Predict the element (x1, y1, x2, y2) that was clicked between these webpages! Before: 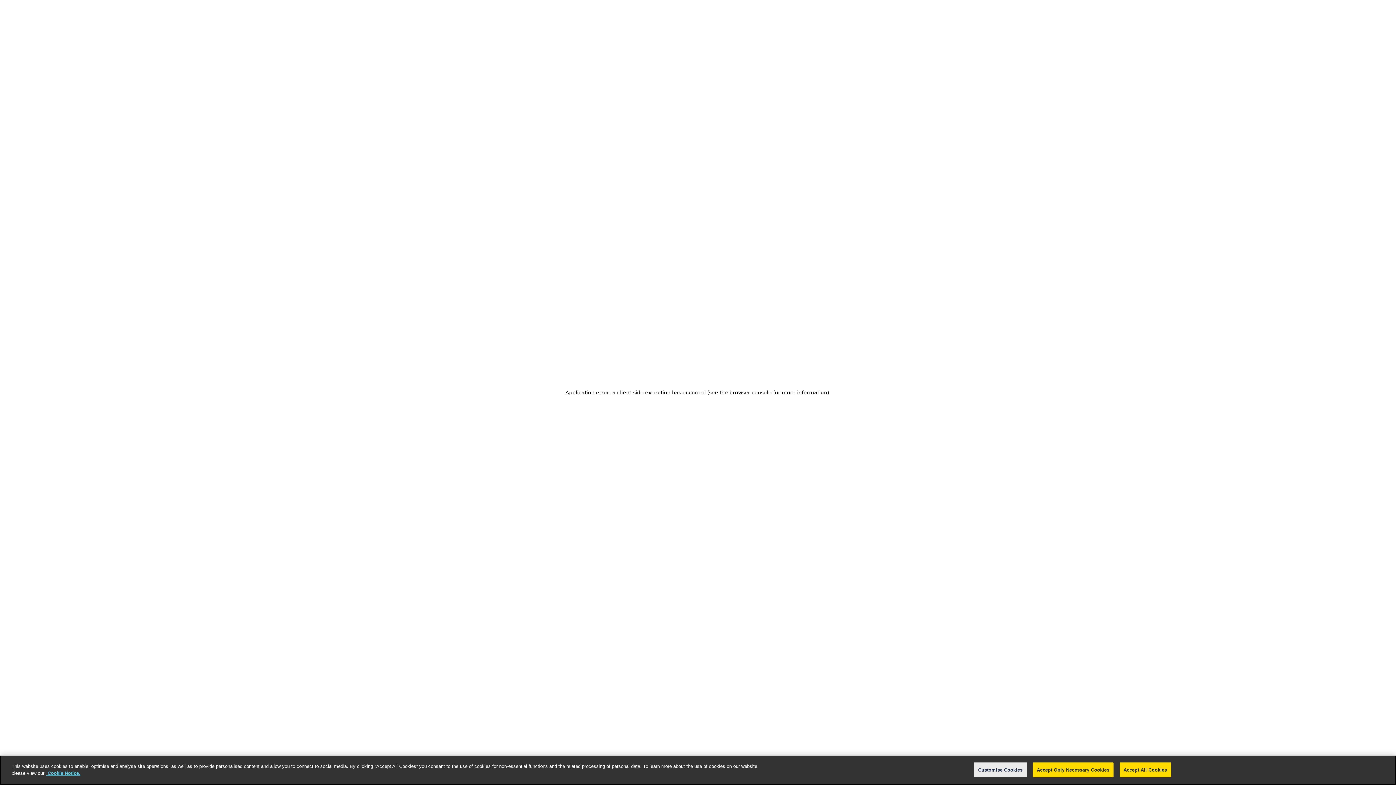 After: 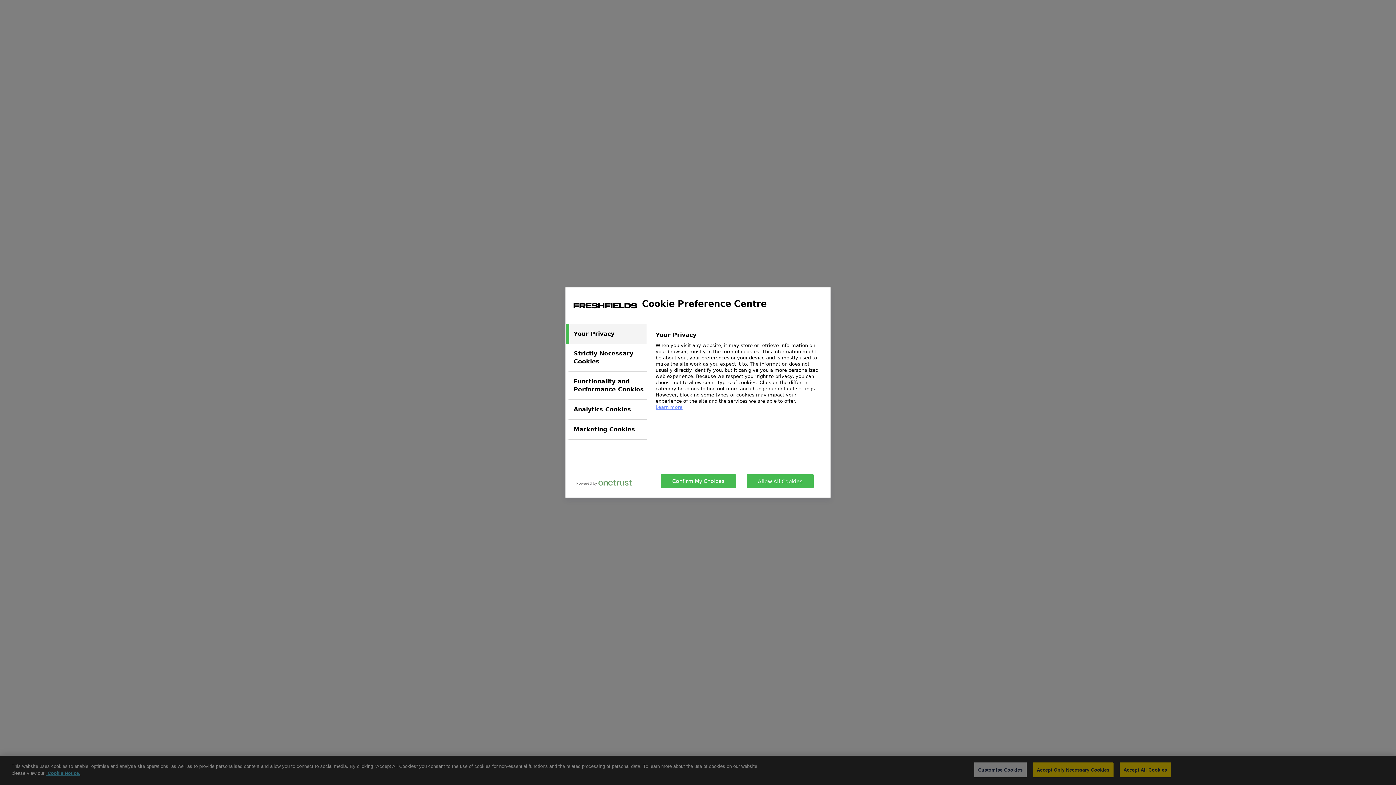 Action: label: Customise Cookies bbox: (974, 762, 1026, 777)